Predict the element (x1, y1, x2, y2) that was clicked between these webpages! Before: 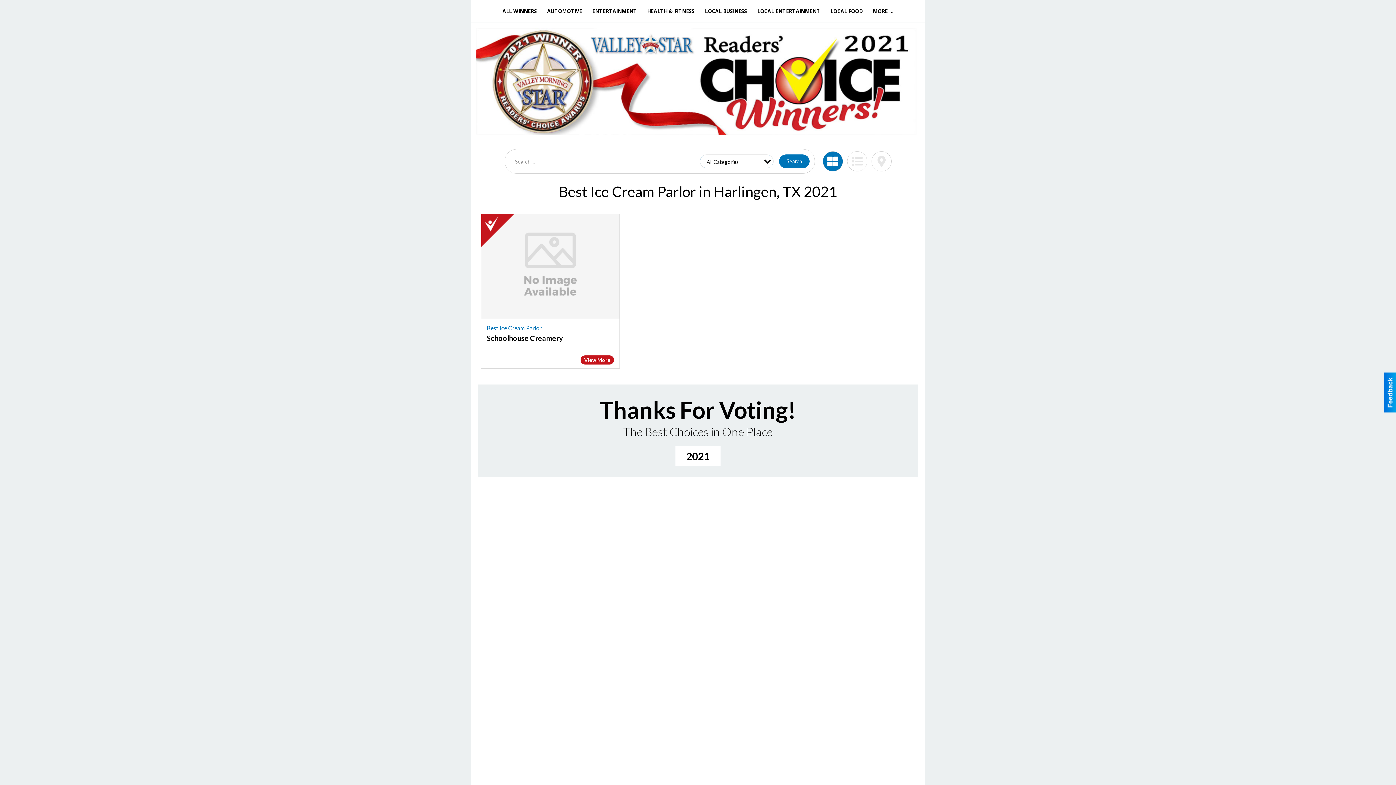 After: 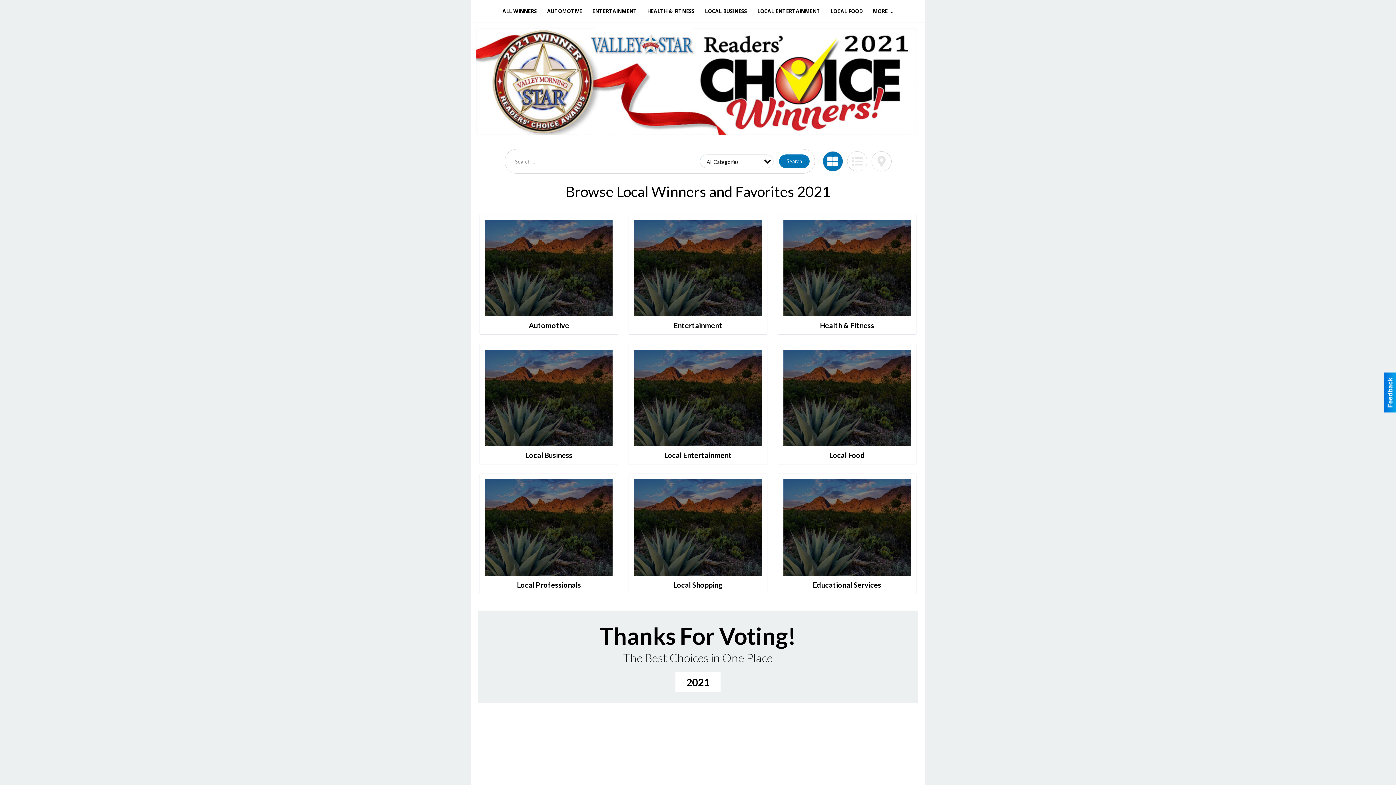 Action: bbox: (497, 3, 542, 18) label: ALL WINNERS